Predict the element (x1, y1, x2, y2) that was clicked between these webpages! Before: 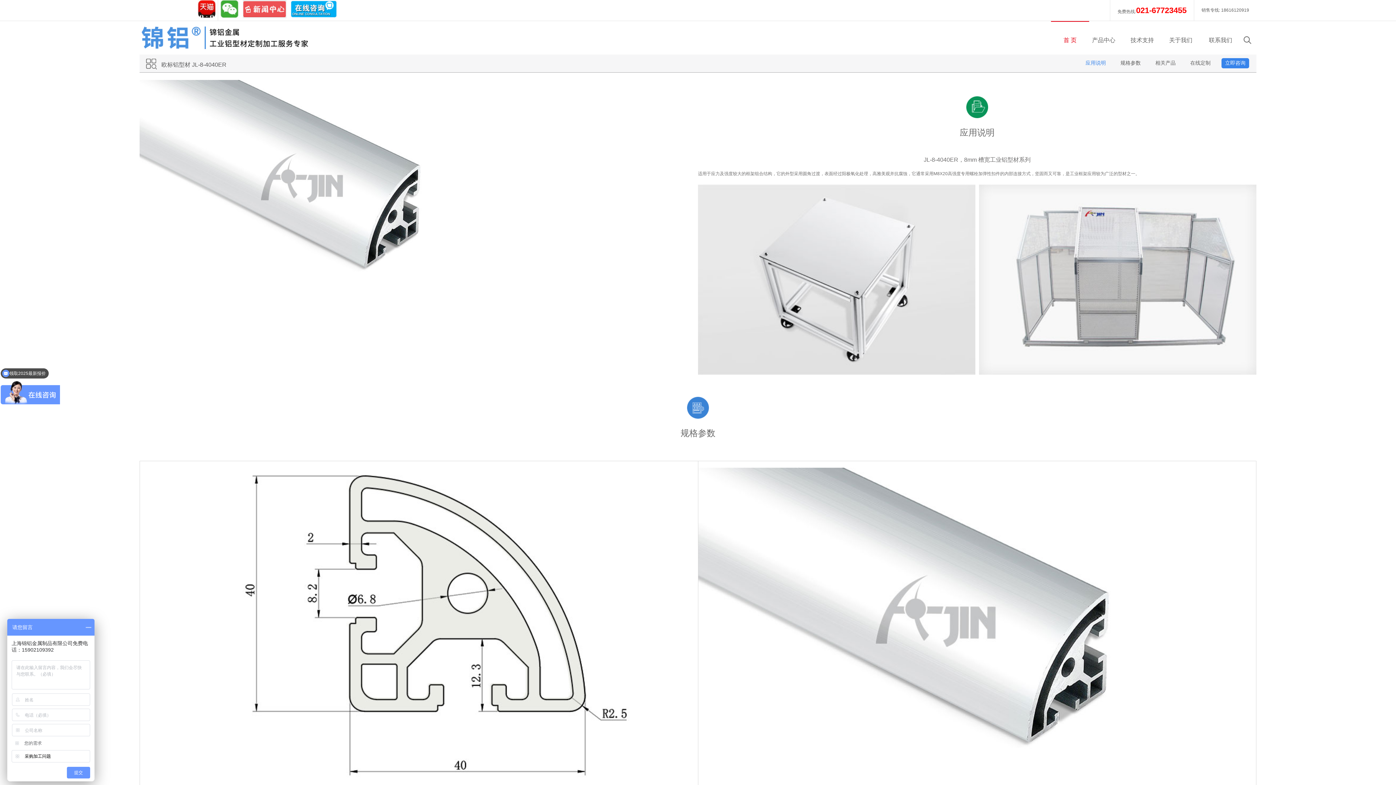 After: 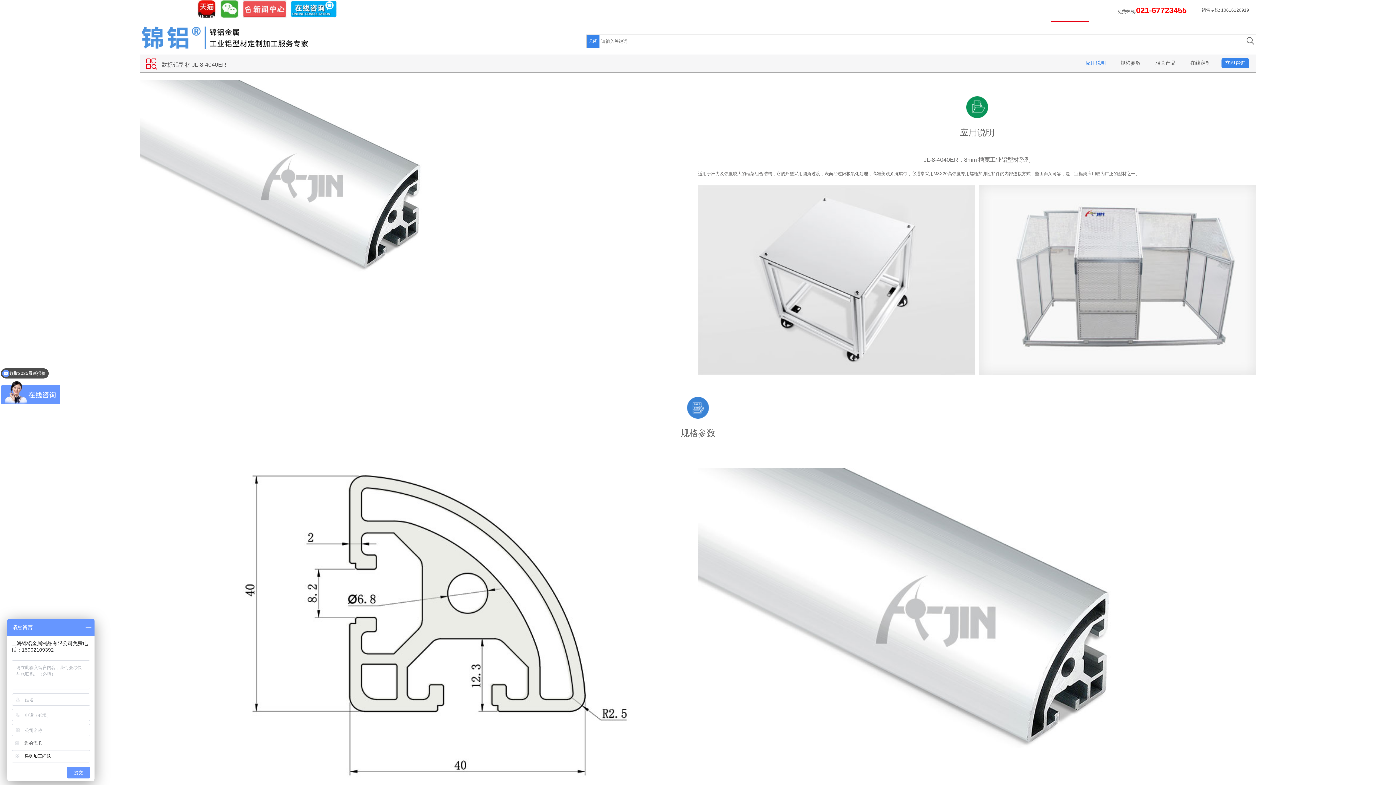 Action: bbox: (1244, 36, 1251, 44)